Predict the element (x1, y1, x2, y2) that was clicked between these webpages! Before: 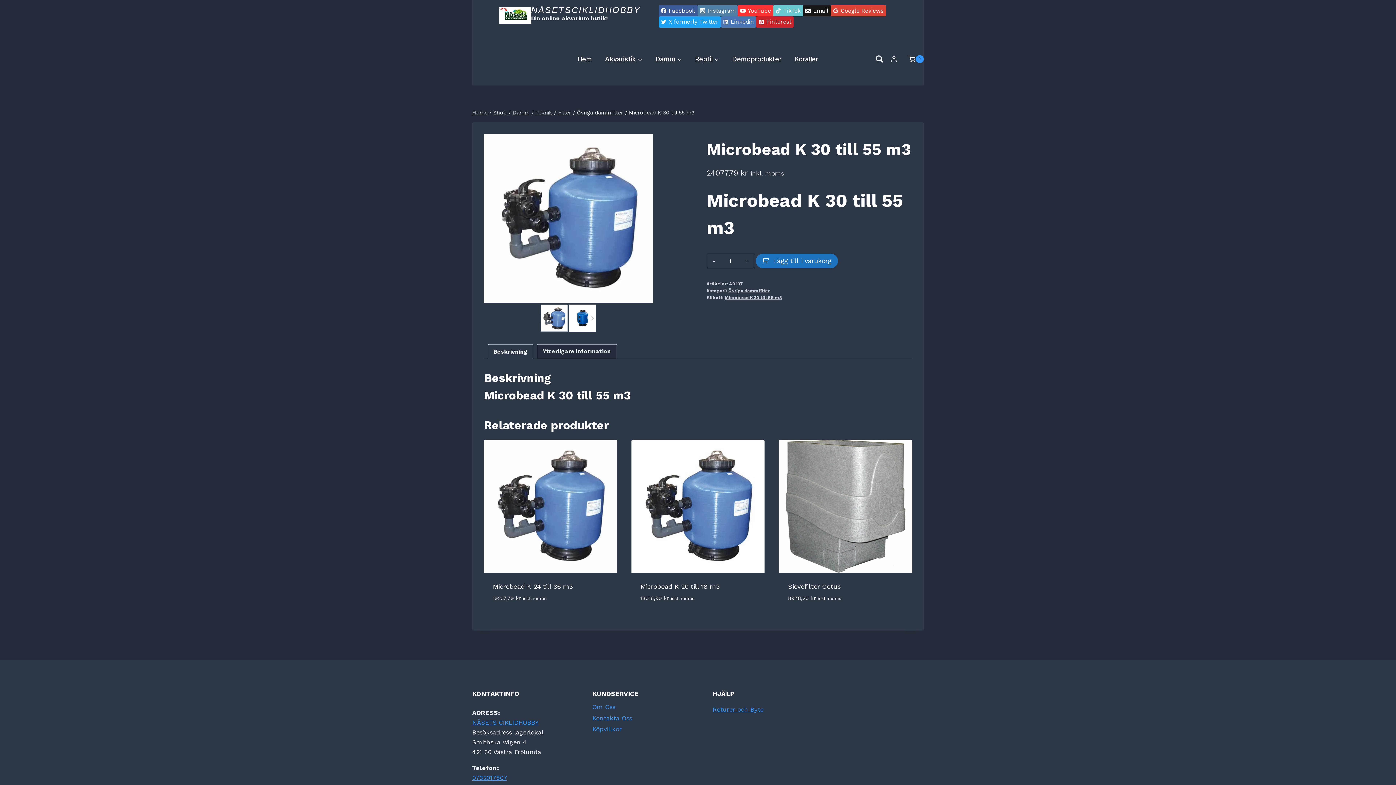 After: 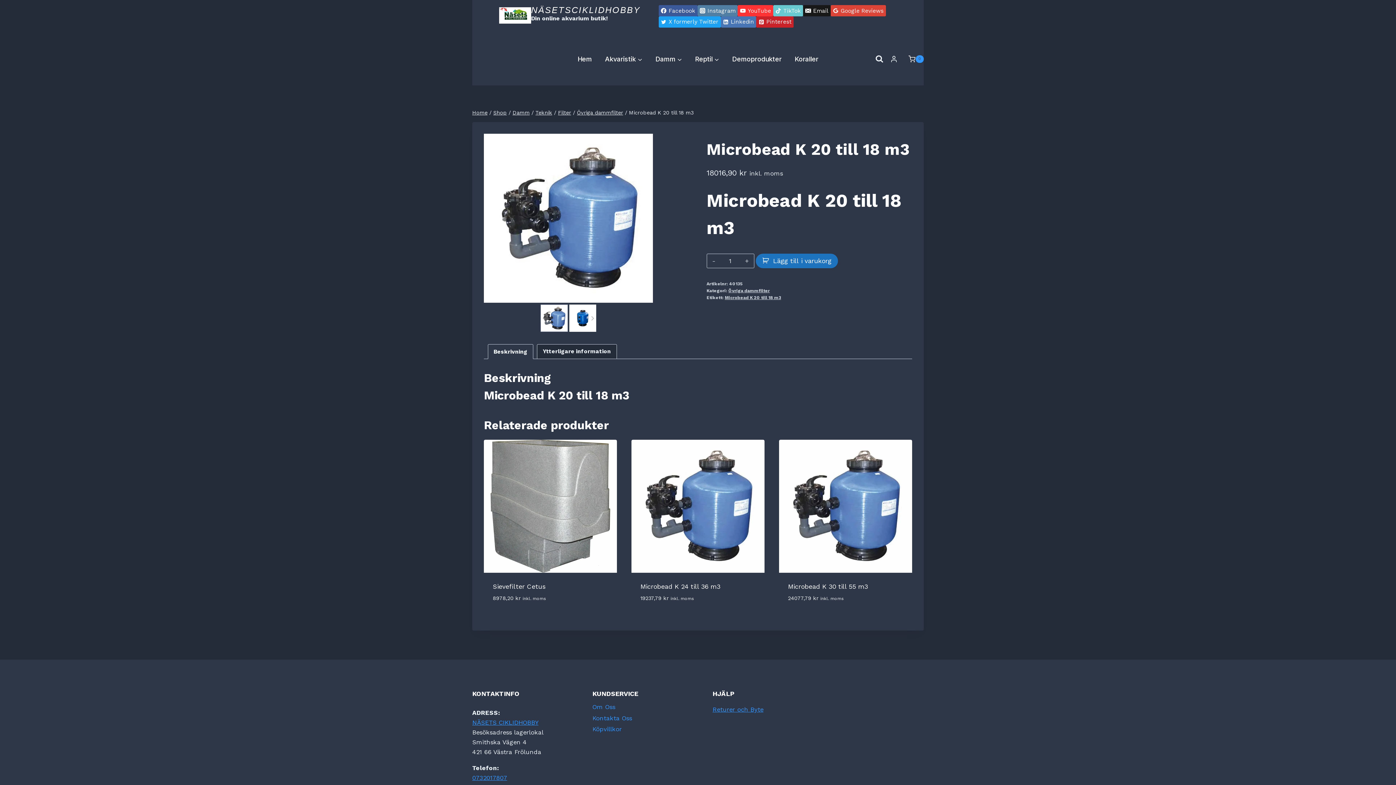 Action: bbox: (631, 439, 764, 573)